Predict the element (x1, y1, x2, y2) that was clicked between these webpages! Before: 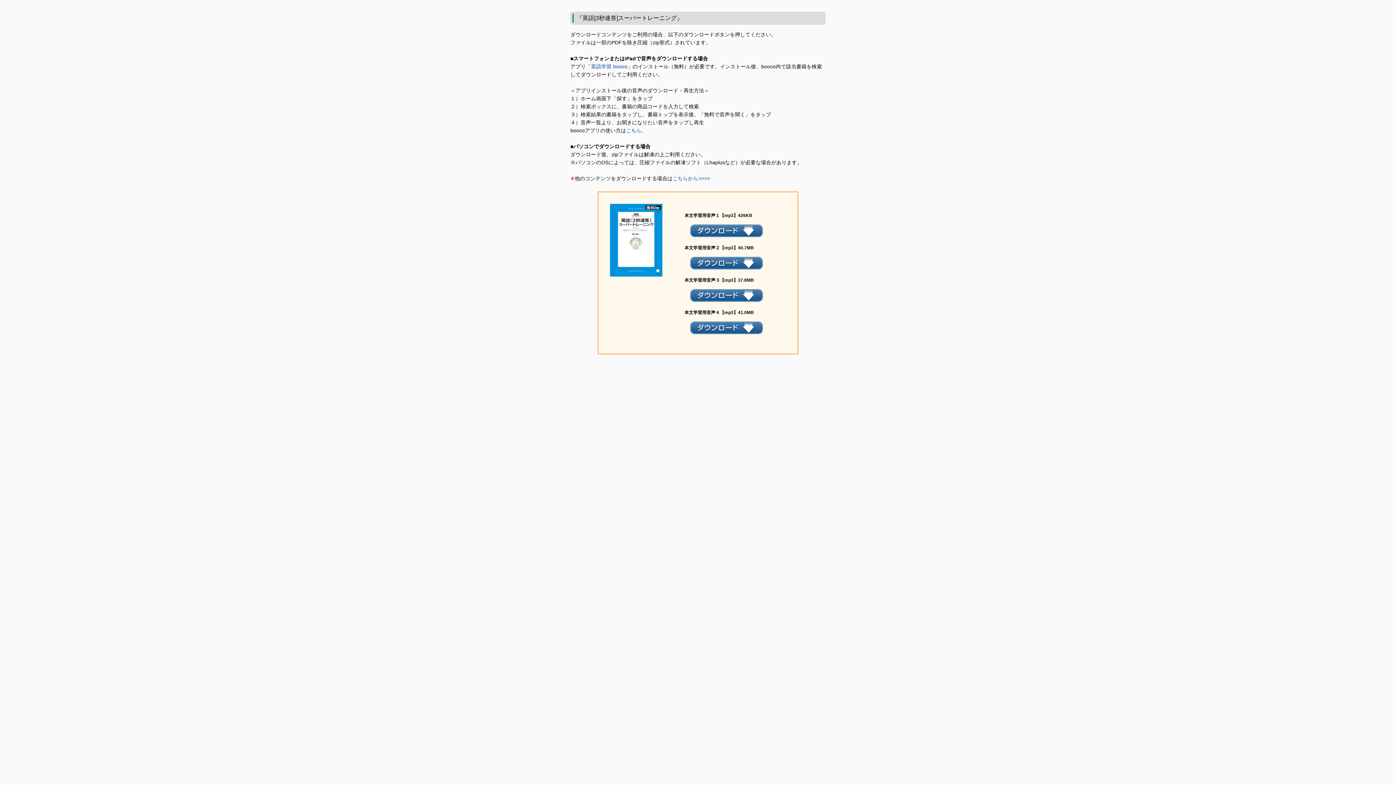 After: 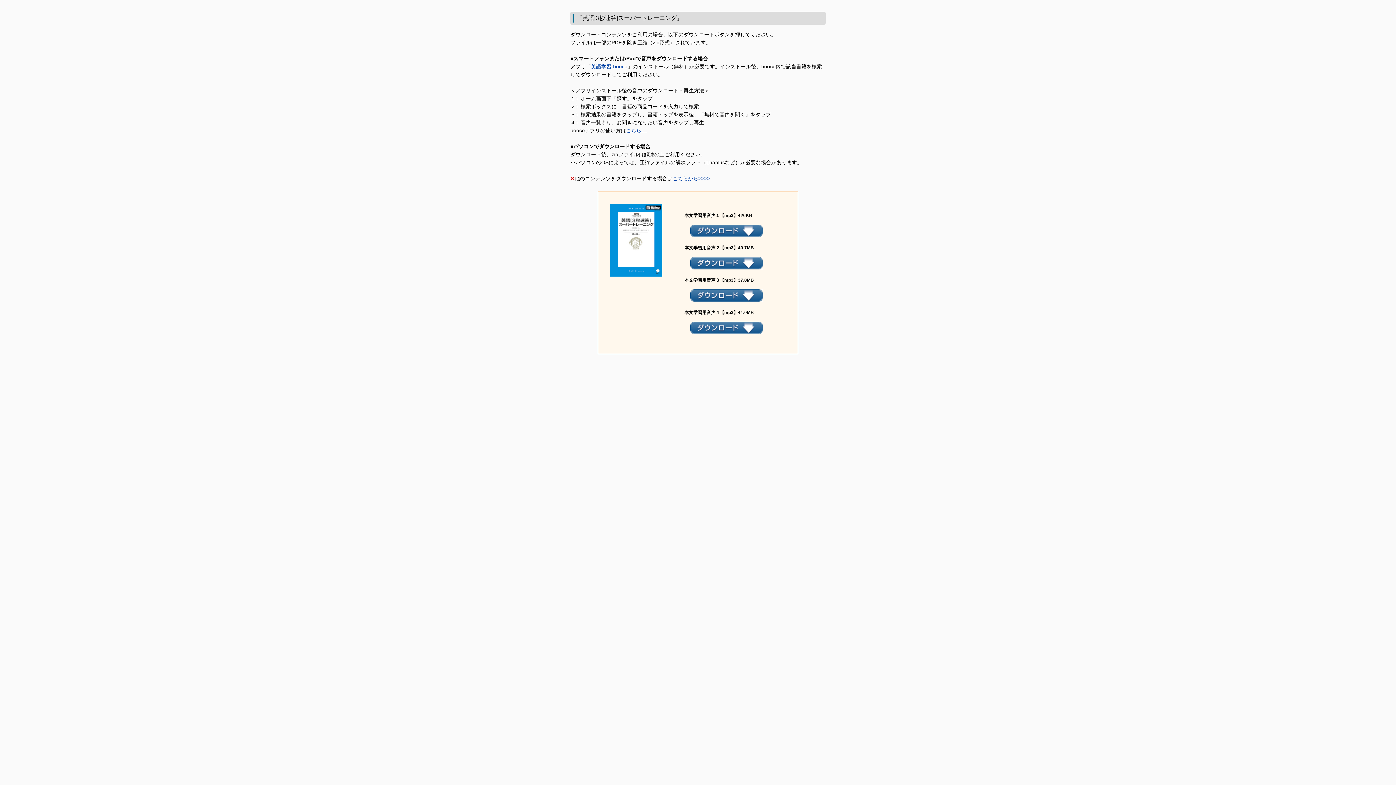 Action: label: こちら。 bbox: (626, 127, 646, 133)